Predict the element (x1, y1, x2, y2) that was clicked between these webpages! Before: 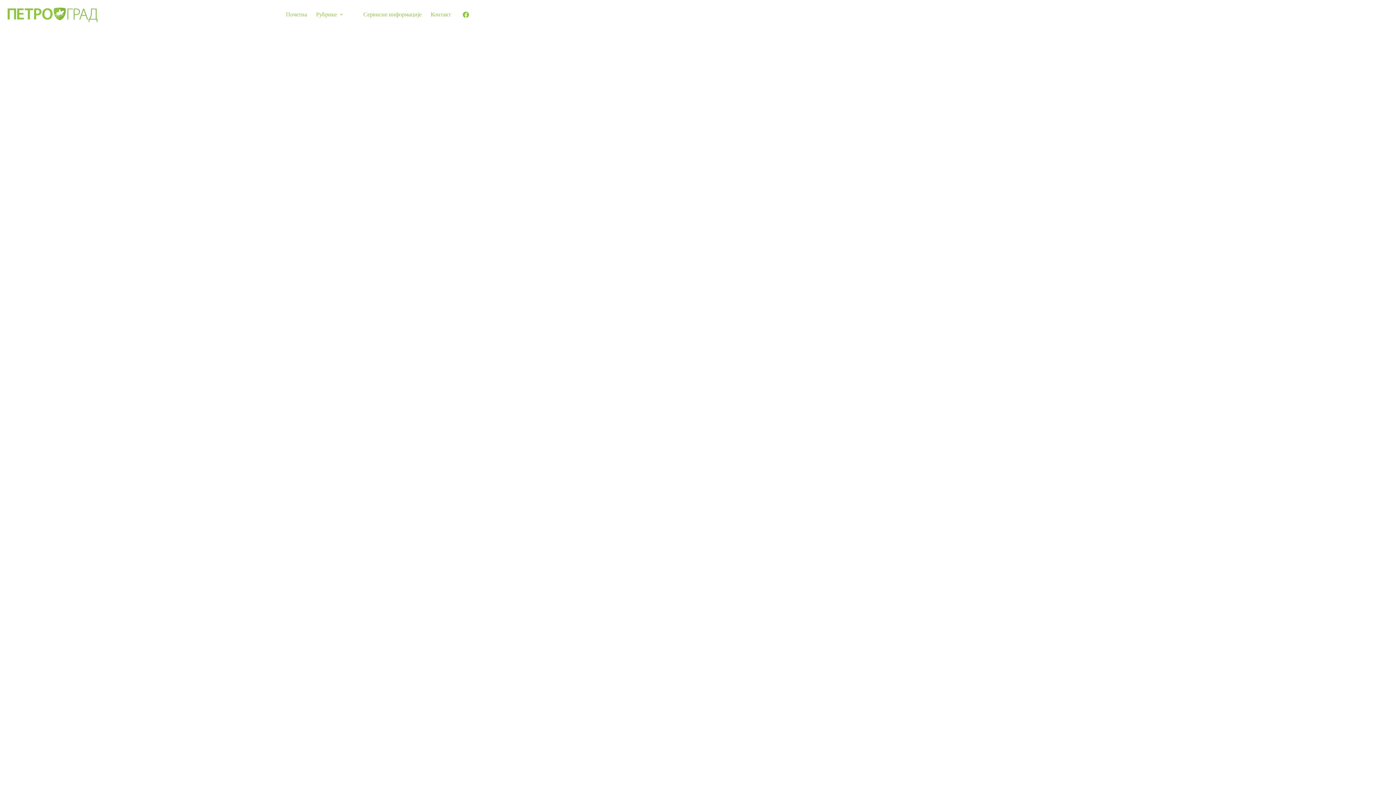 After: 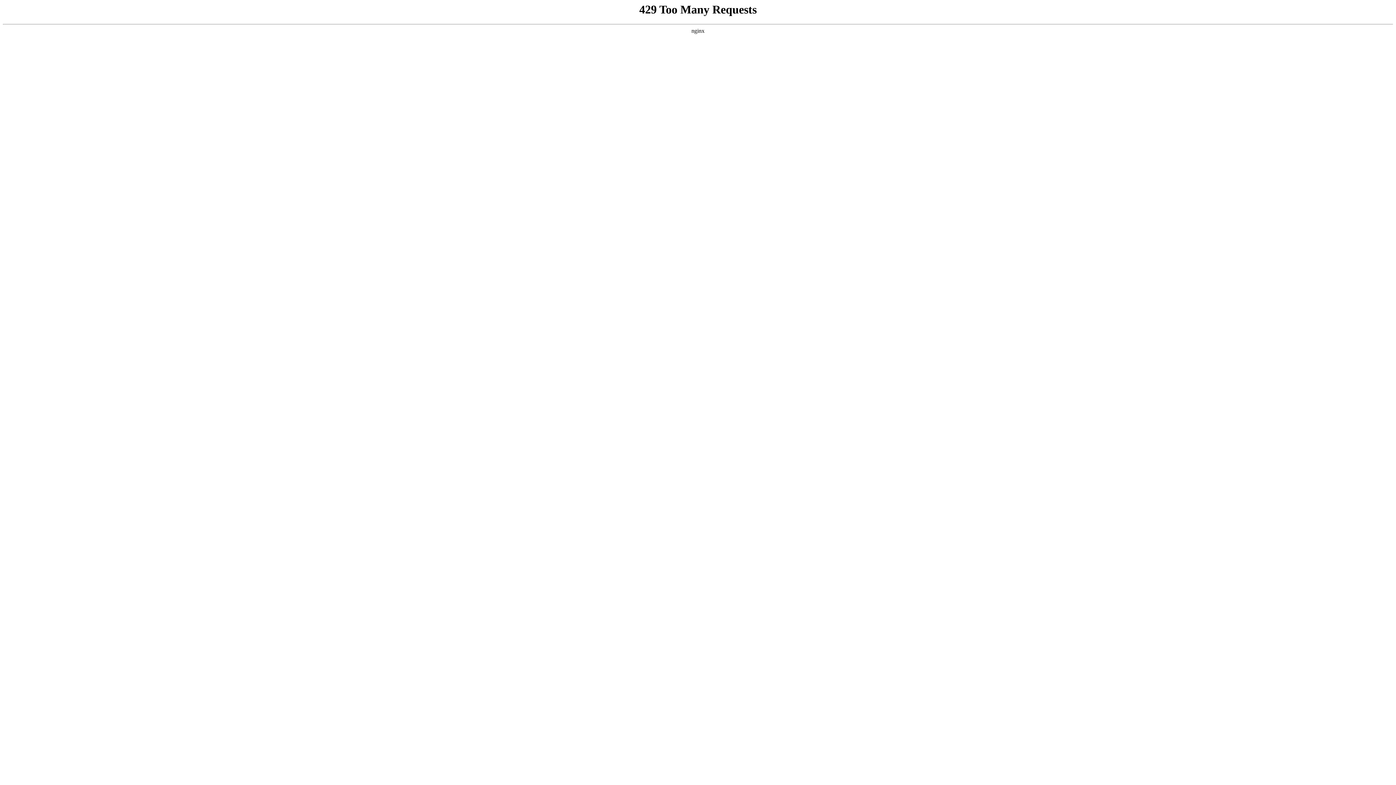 Action: bbox: (358, 0, 426, 29) label: Сервисне информације